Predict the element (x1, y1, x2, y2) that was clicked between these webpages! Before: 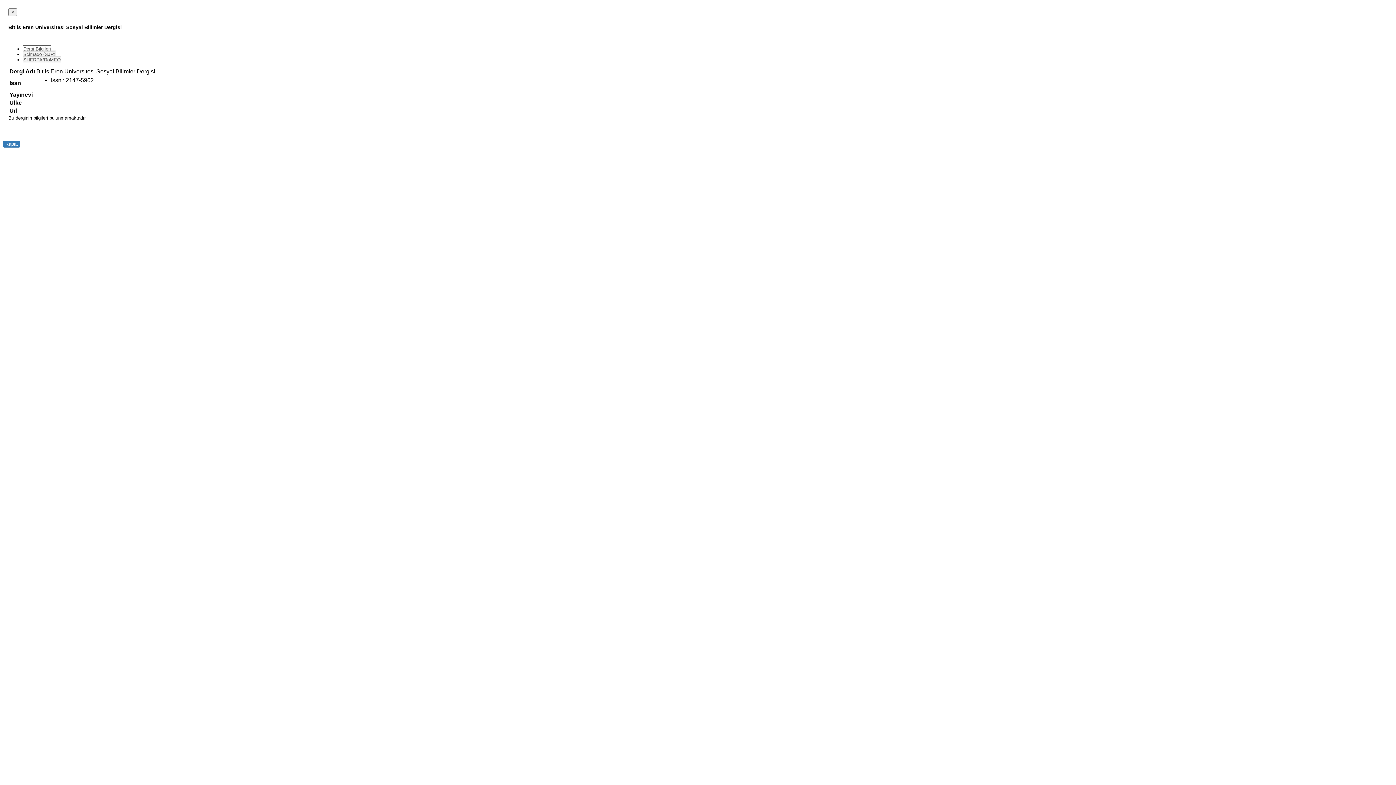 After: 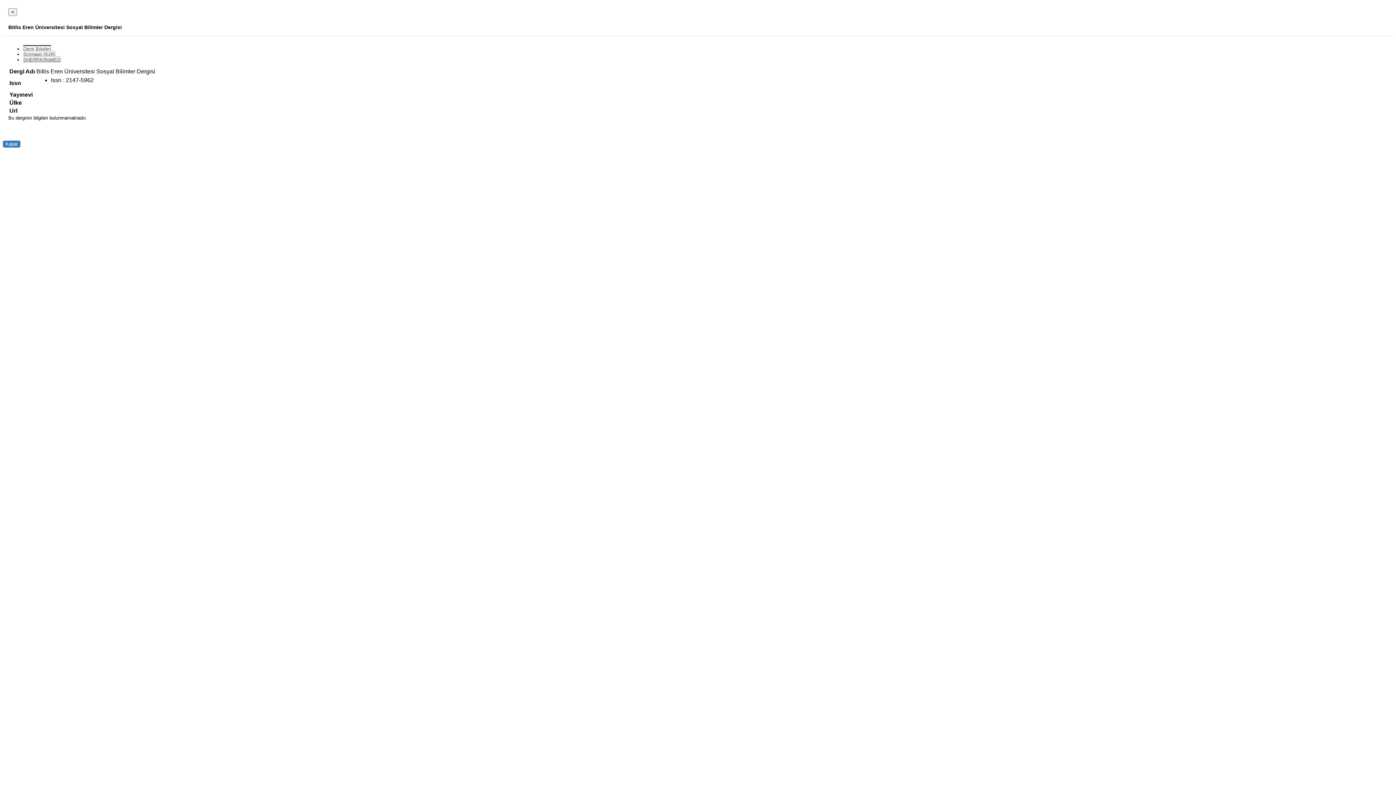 Action: bbox: (22, 56, 61, 62) label: SHERPA/RoMEO